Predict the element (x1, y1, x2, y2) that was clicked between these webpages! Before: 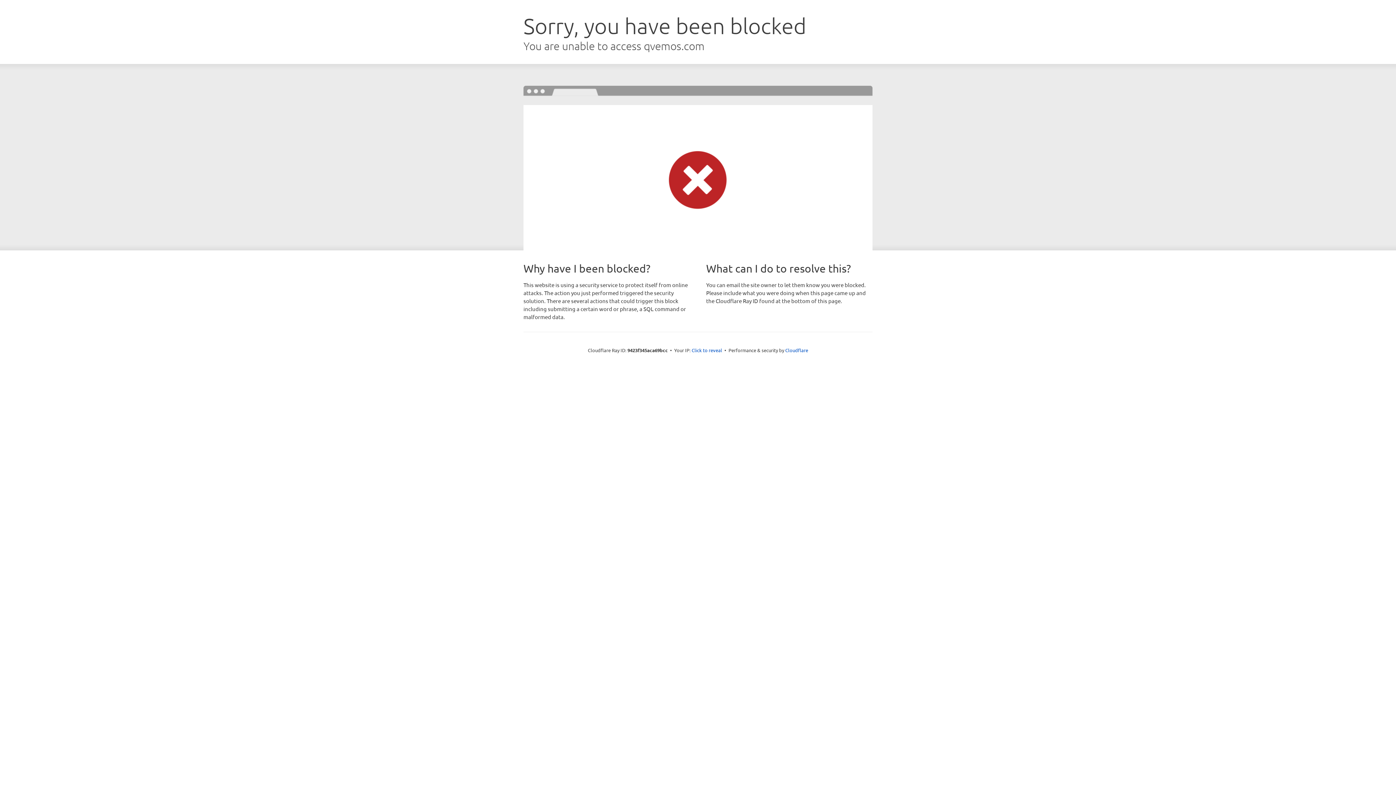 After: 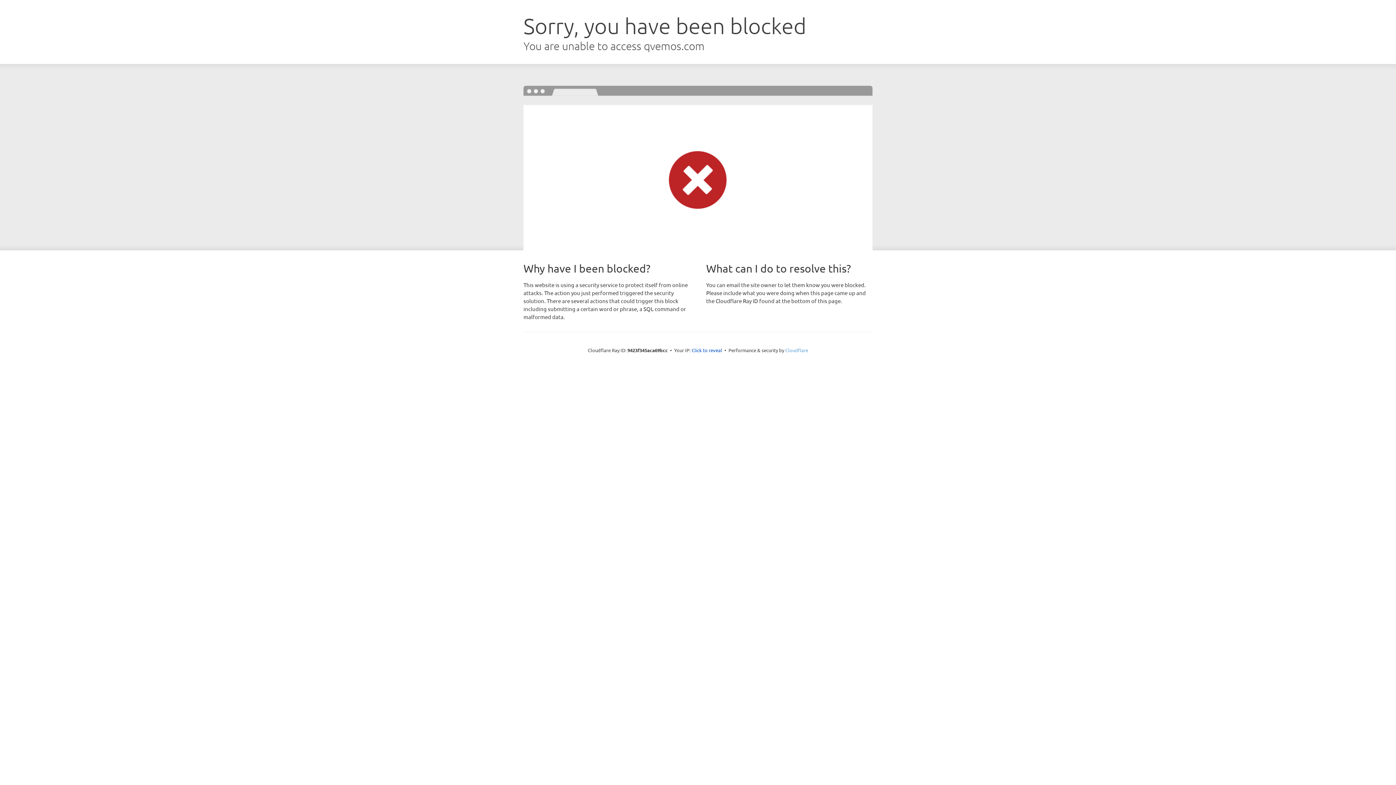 Action: label: Cloudflare bbox: (785, 347, 808, 353)